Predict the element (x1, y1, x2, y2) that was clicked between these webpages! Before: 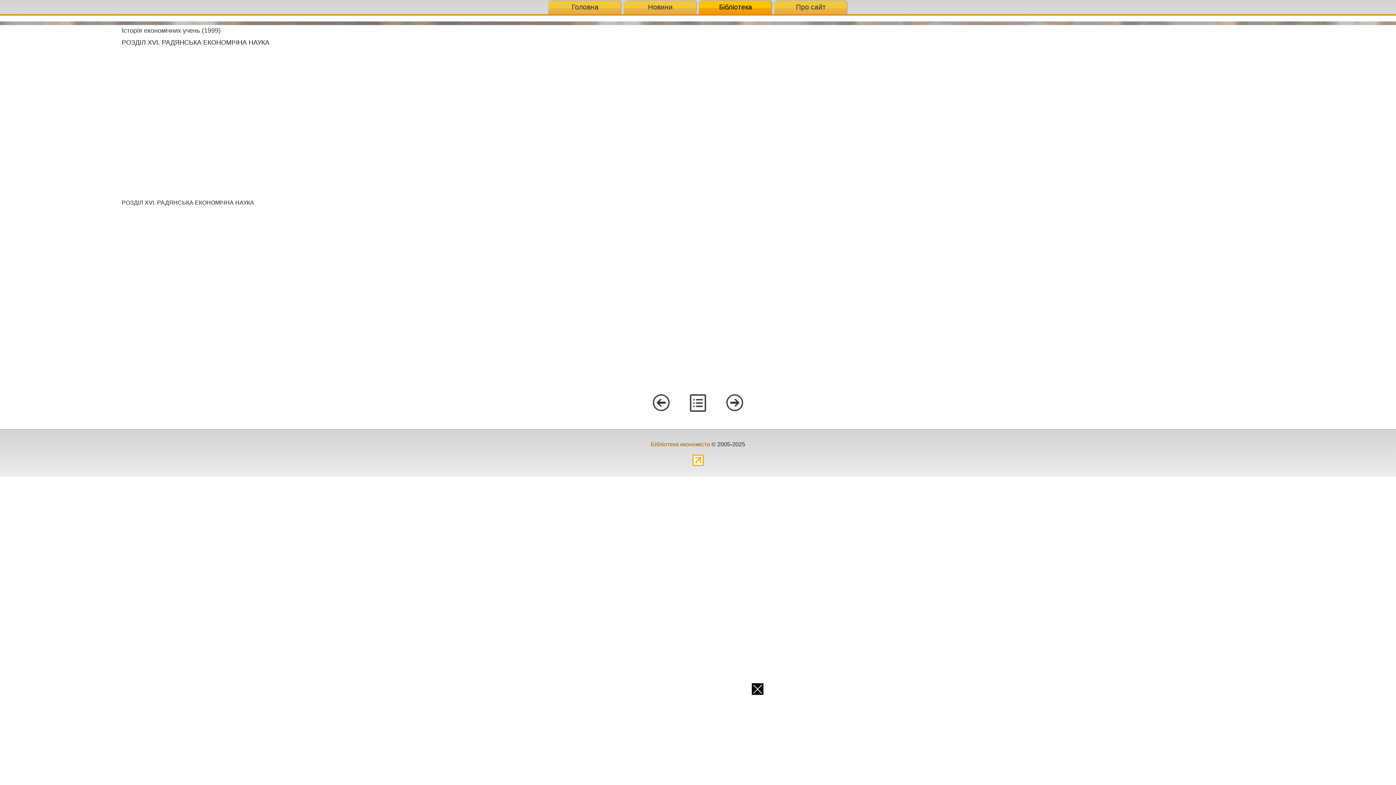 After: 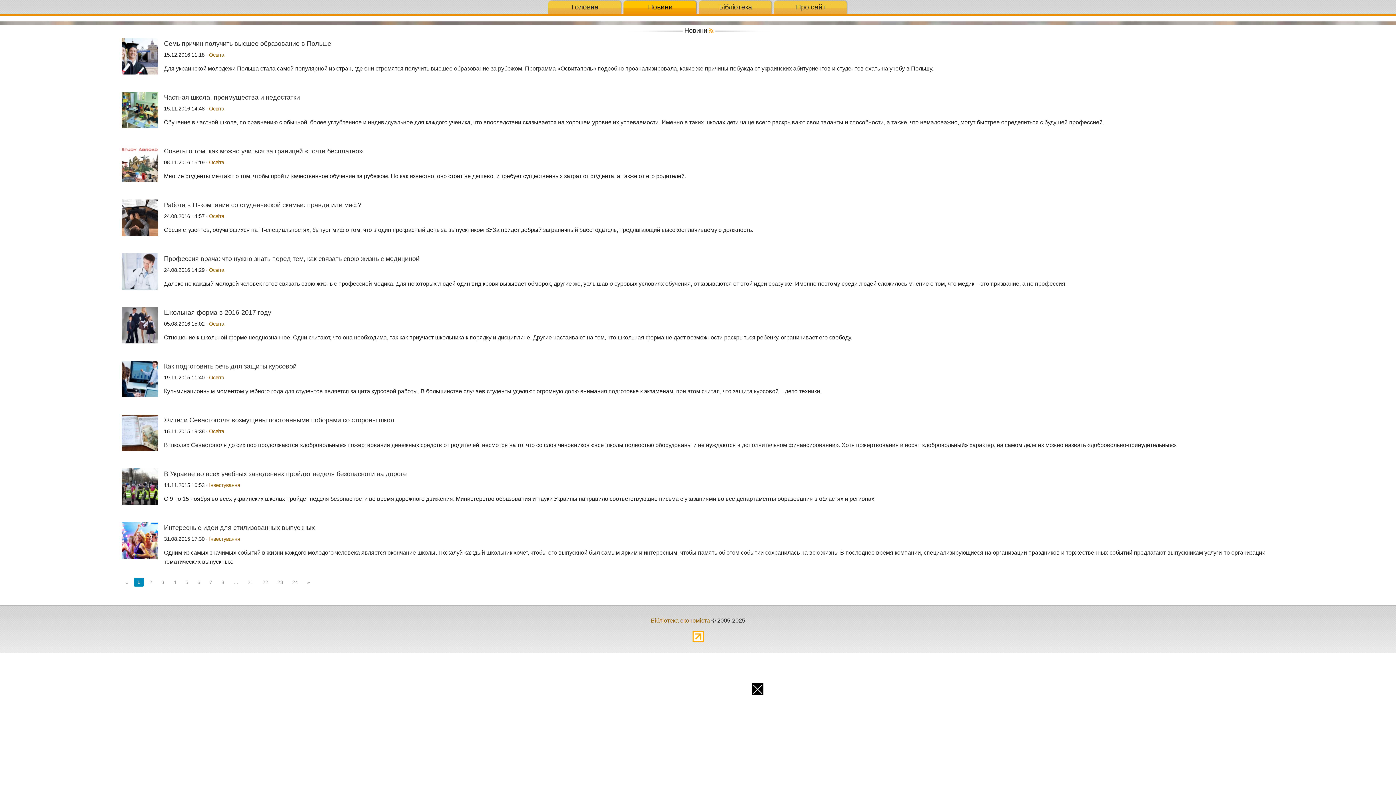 Action: bbox: (648, 3, 672, 10) label: Новини